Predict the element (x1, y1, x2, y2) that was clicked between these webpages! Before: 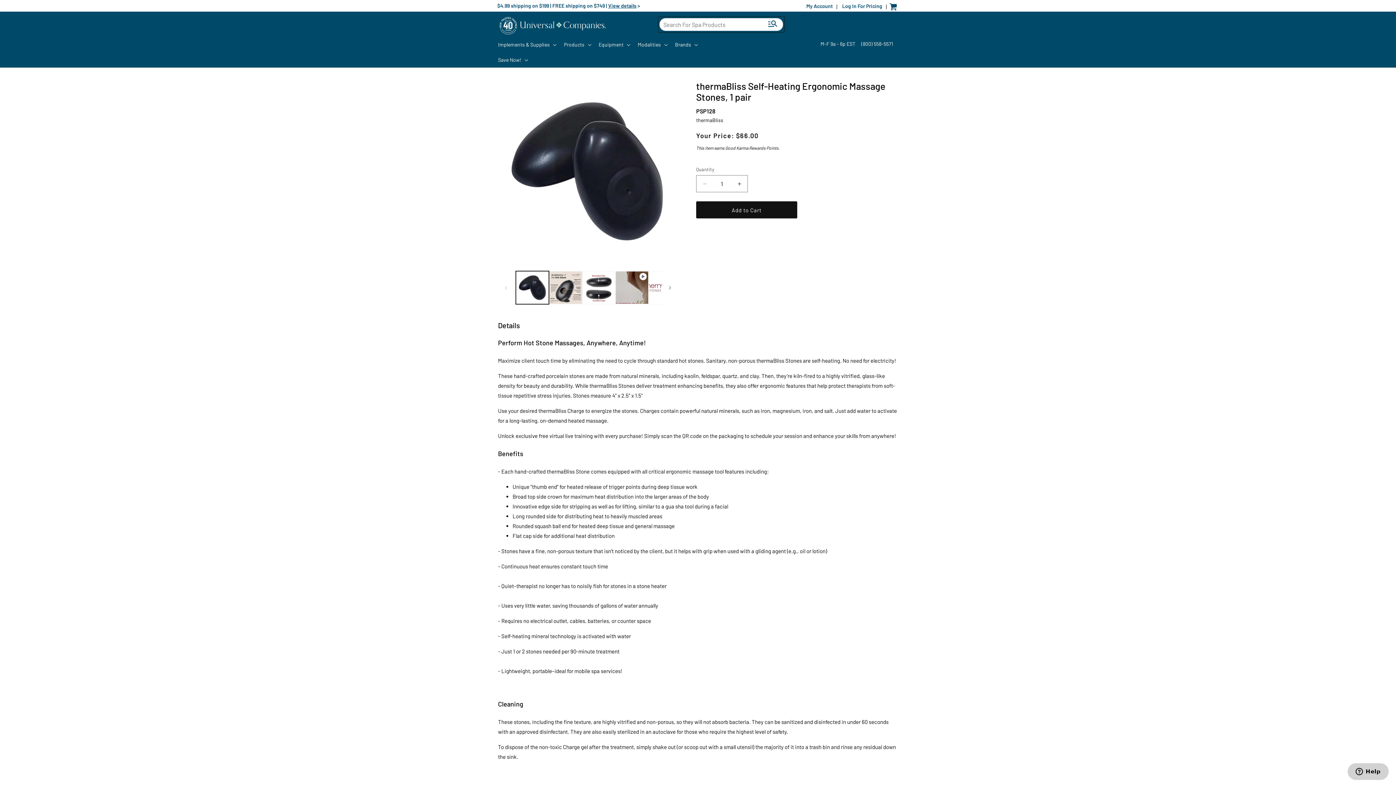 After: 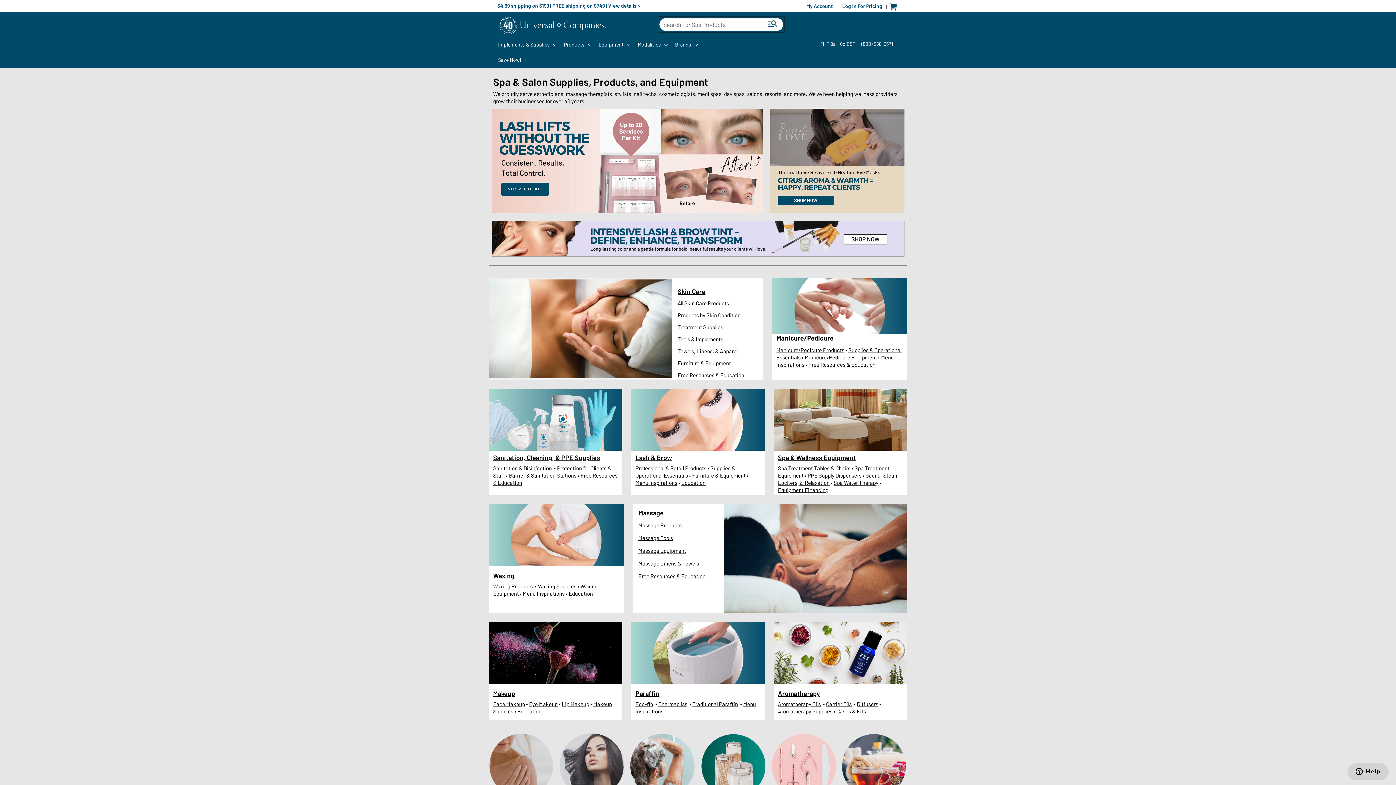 Action: bbox: (495, 11, 610, 37)